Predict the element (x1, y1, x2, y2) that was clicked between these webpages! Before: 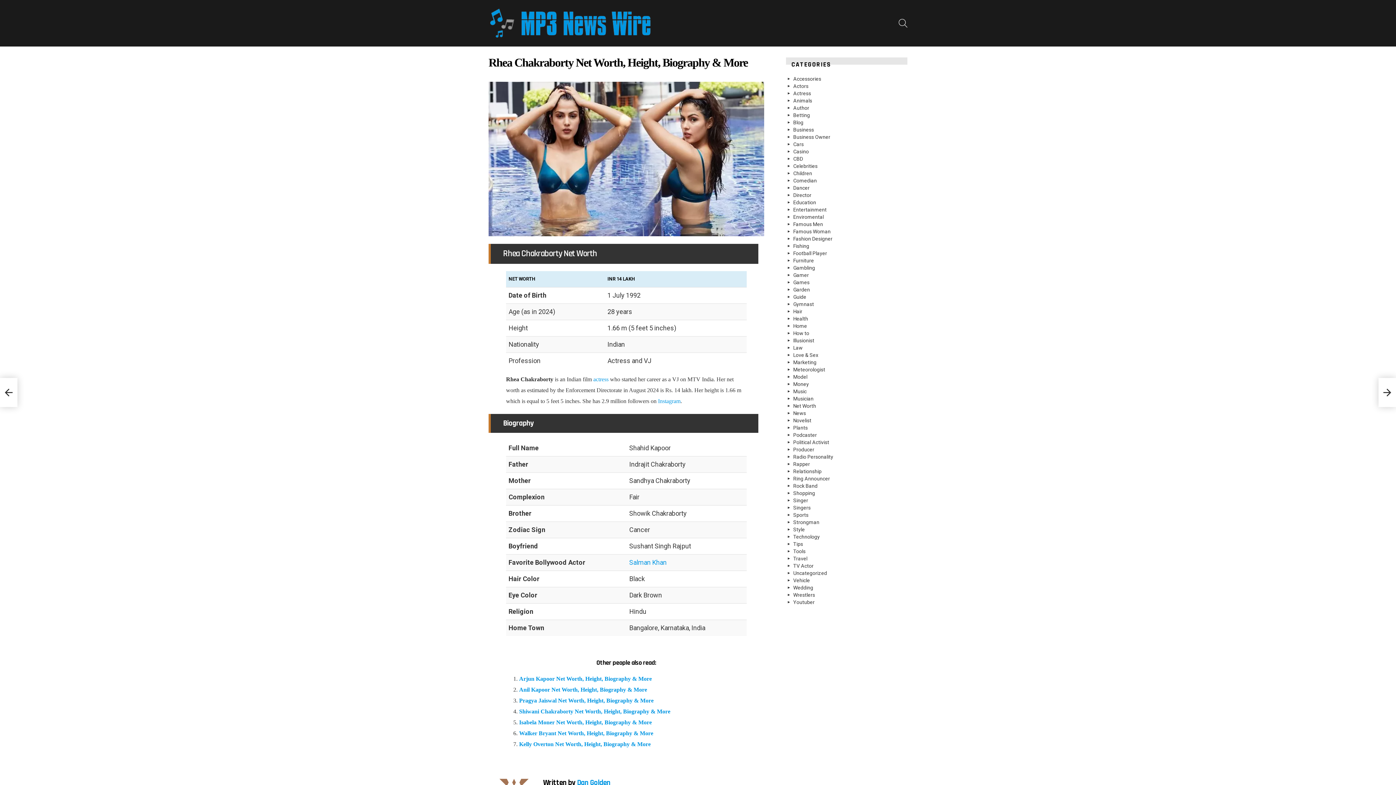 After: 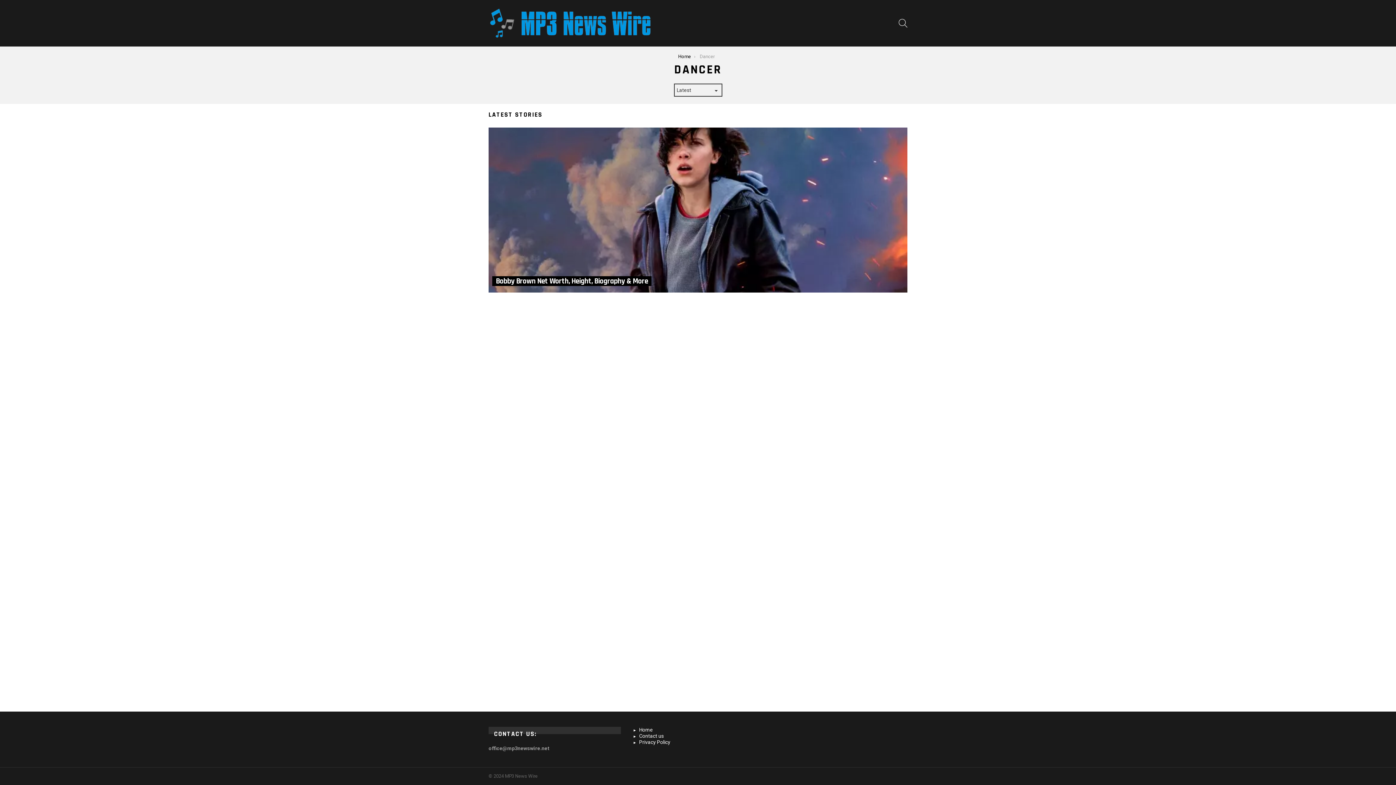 Action: bbox: (786, 184, 907, 191) label: Dancer